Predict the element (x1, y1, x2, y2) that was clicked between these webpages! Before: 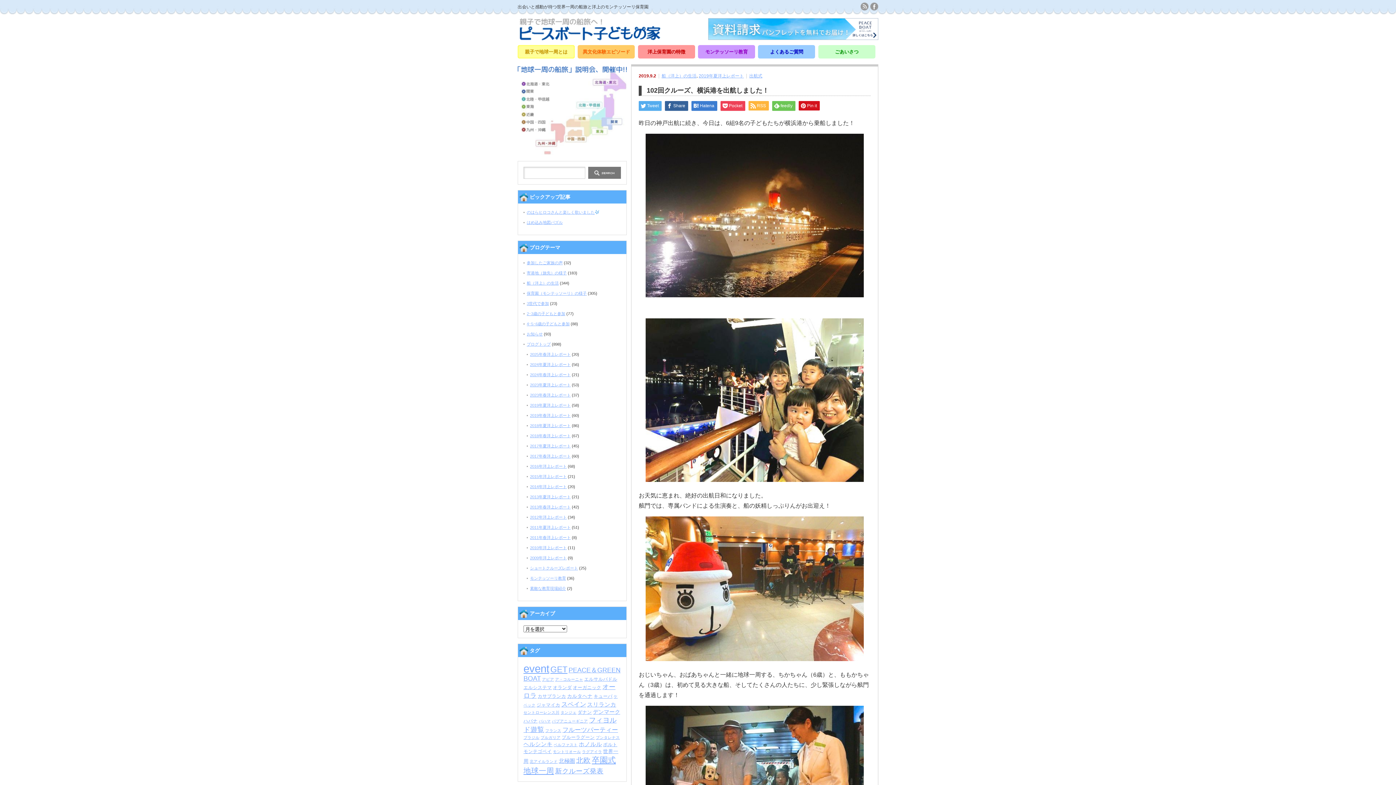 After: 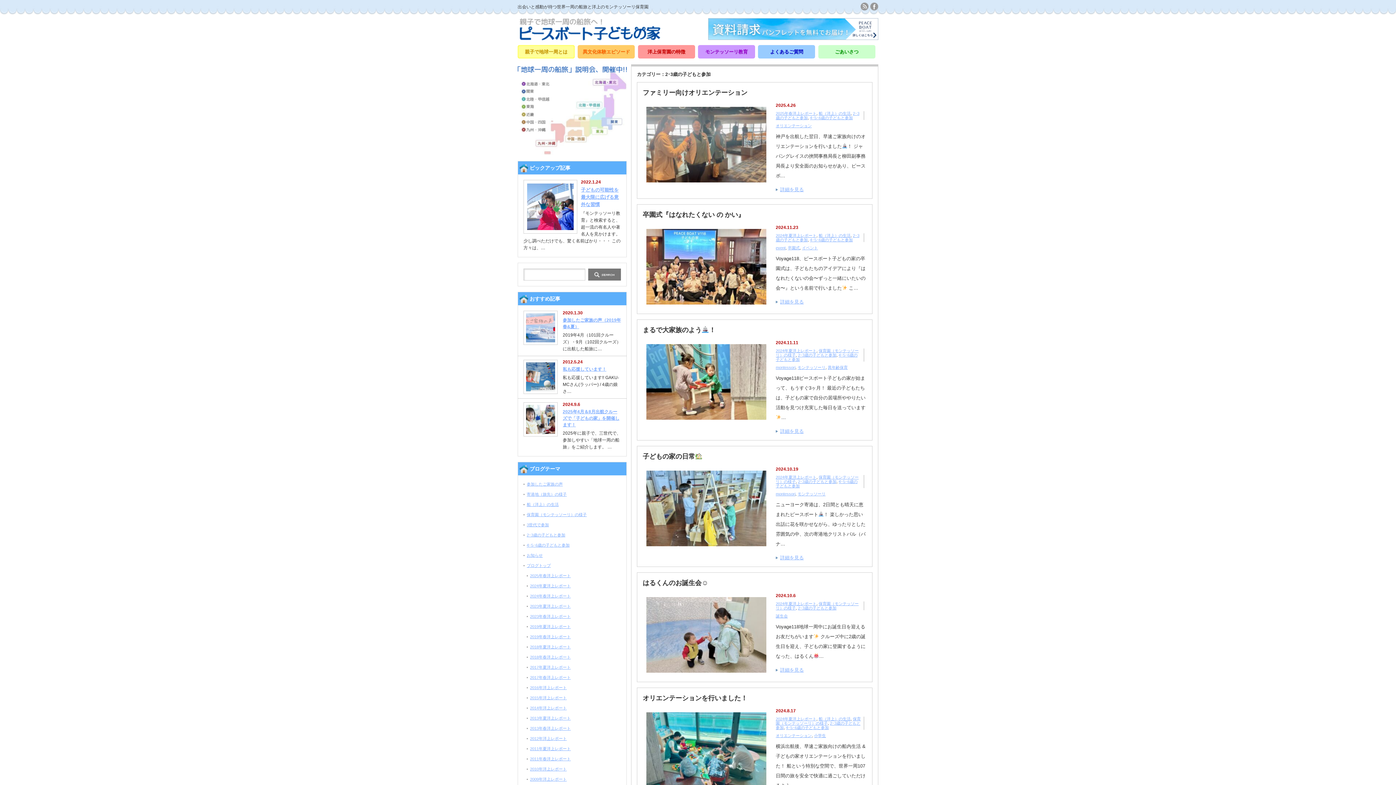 Action: label: 2･3歳の子どもと参加 bbox: (526, 311, 565, 316)